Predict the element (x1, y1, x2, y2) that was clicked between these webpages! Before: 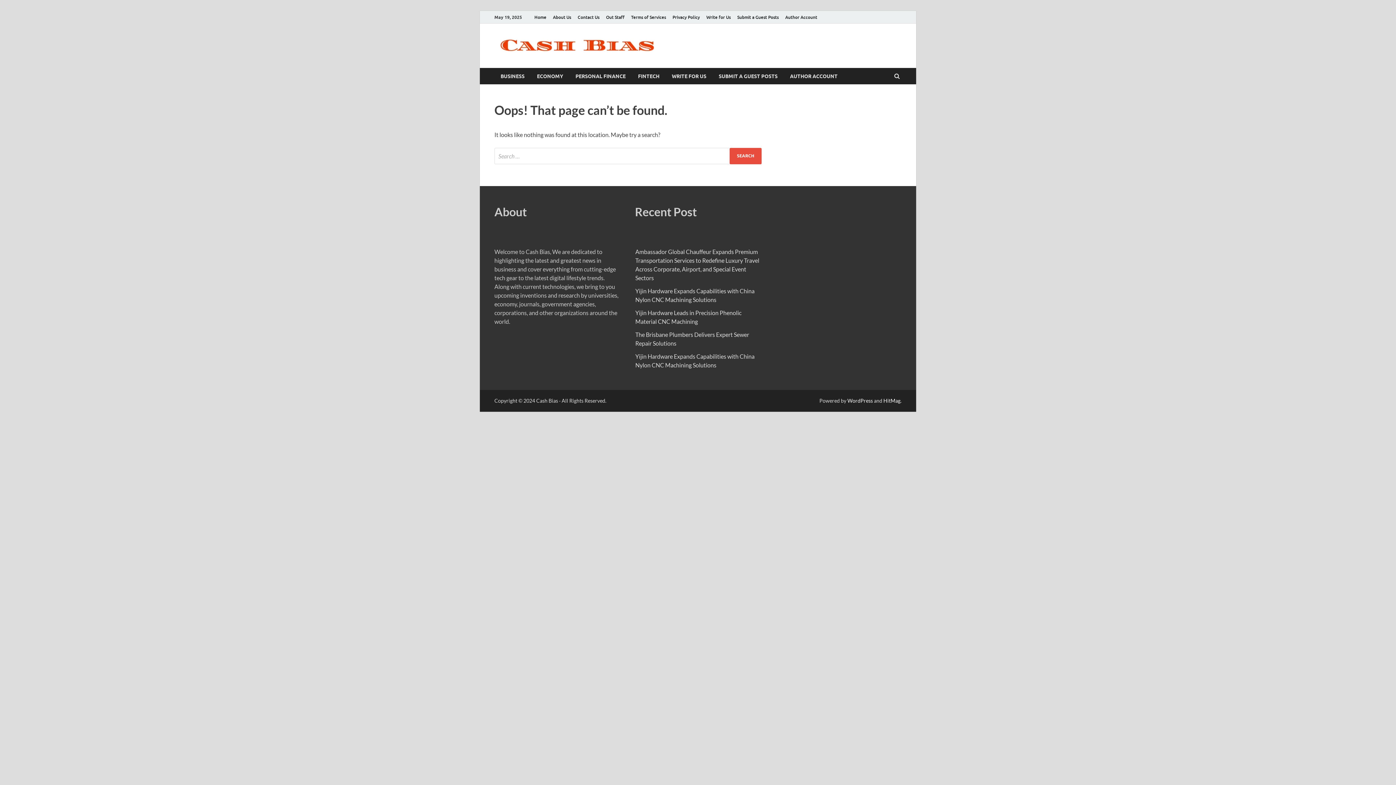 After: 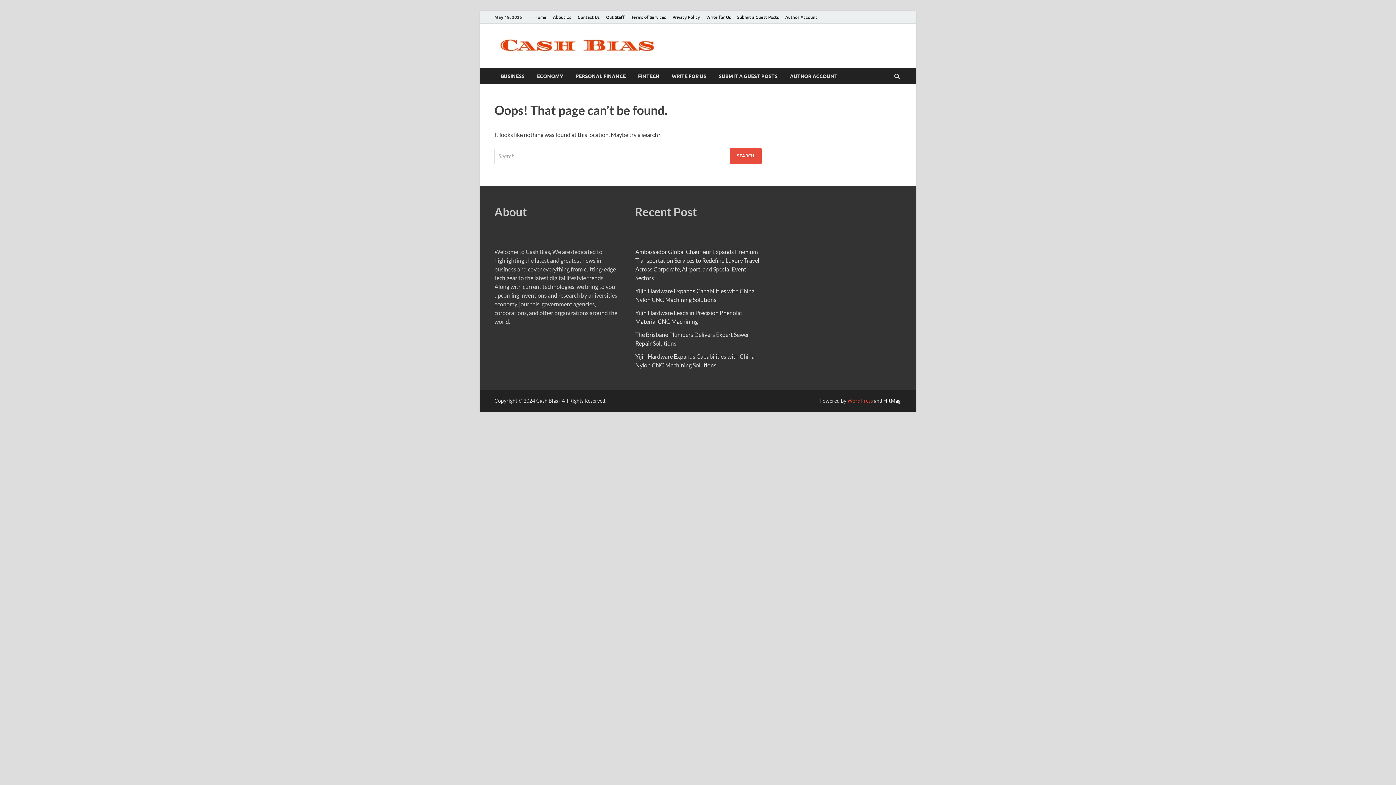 Action: label: WordPress bbox: (847, 397, 873, 404)